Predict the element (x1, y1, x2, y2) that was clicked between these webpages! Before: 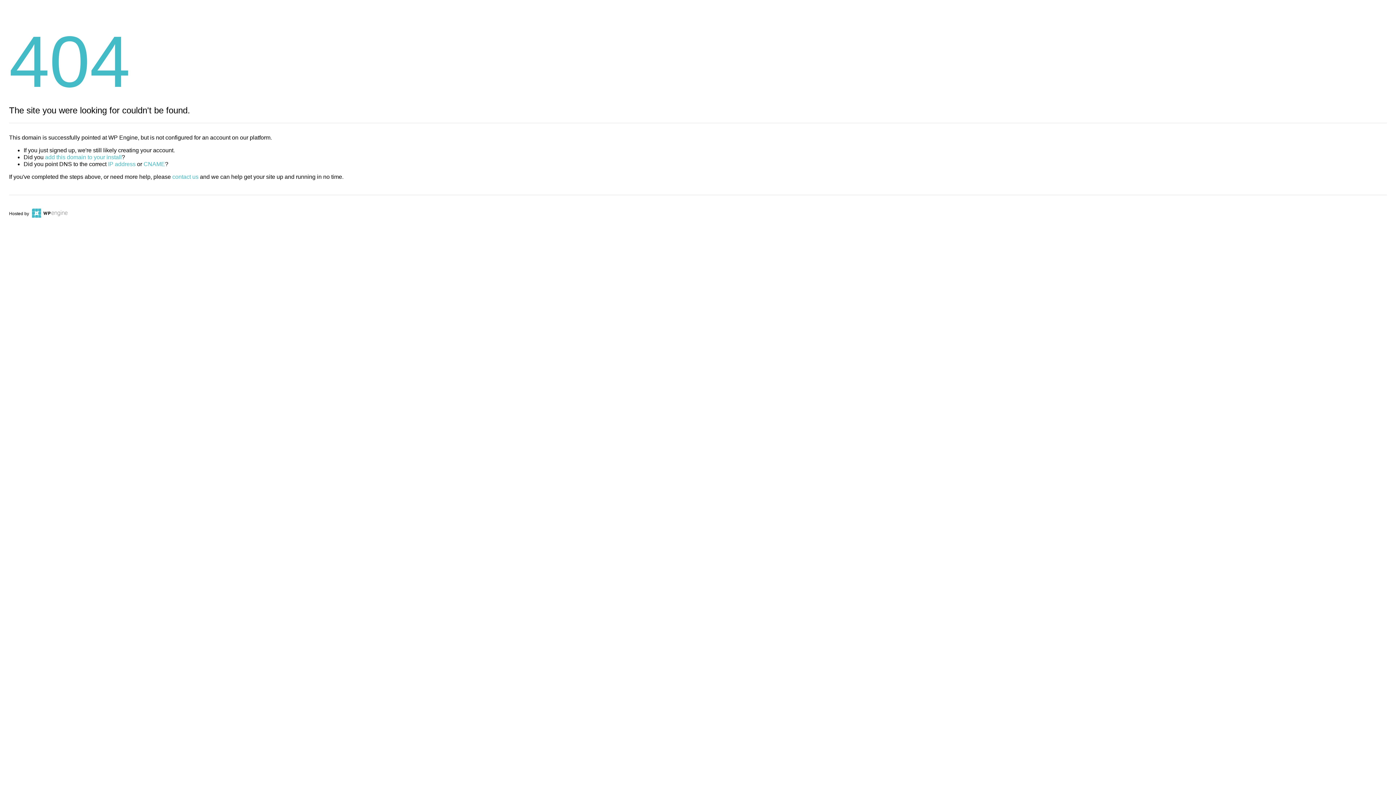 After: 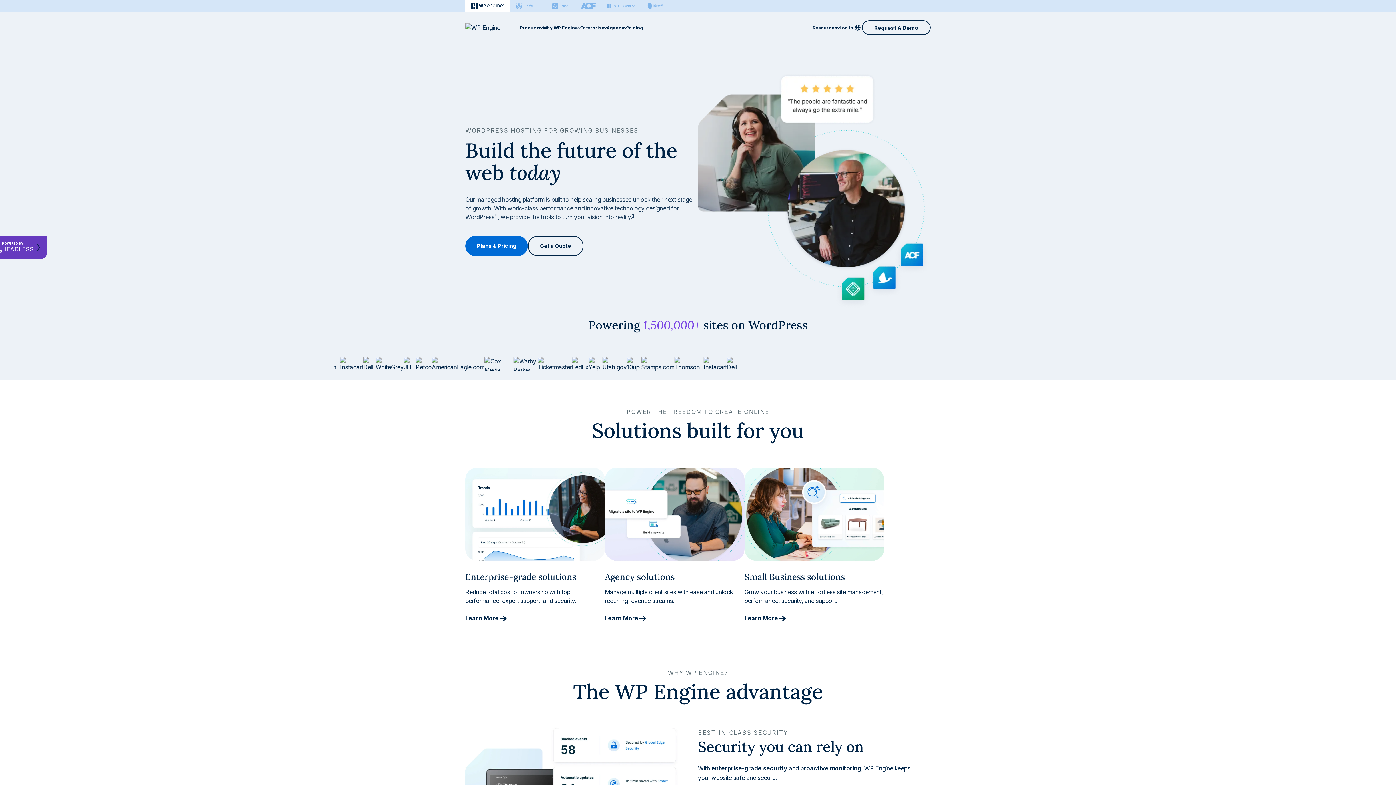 Action: bbox: (30, 211, 67, 216)